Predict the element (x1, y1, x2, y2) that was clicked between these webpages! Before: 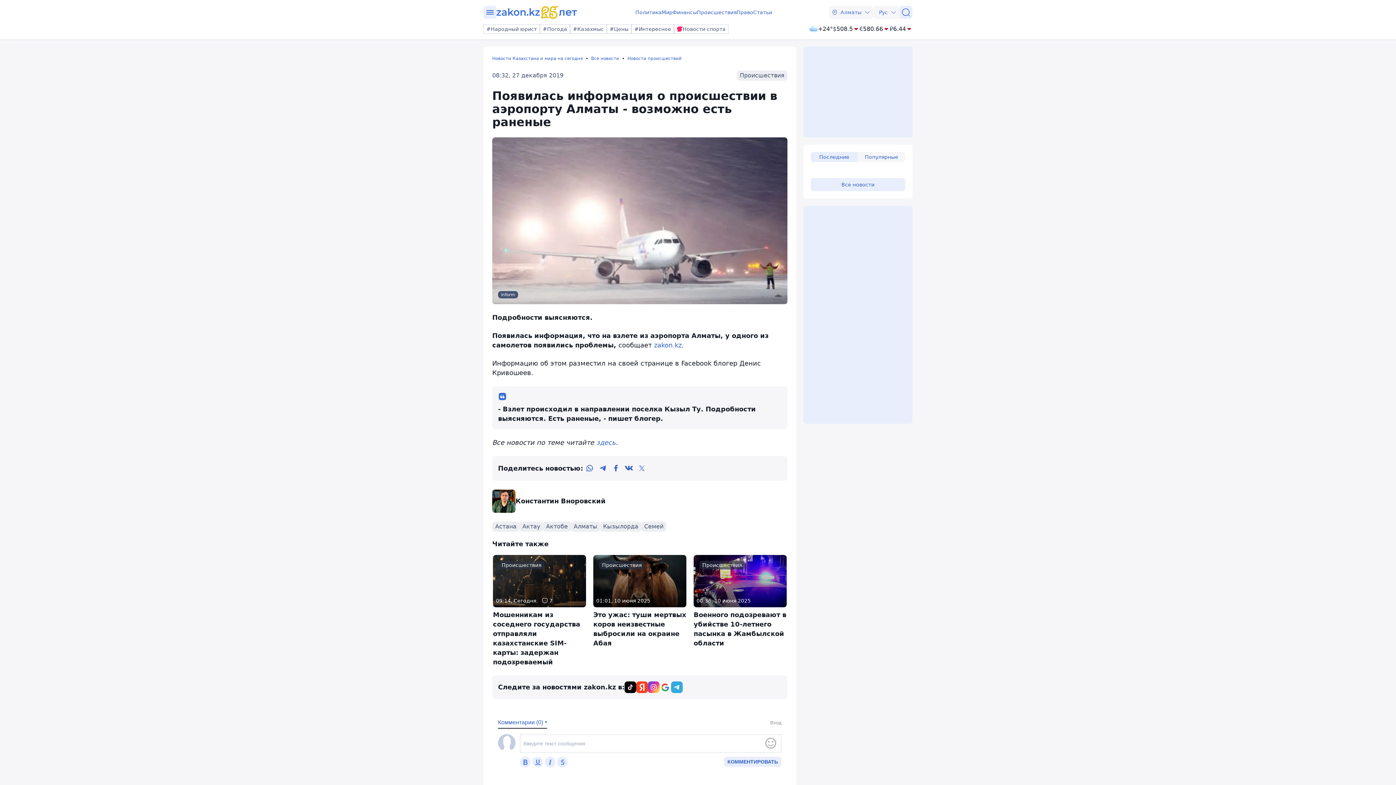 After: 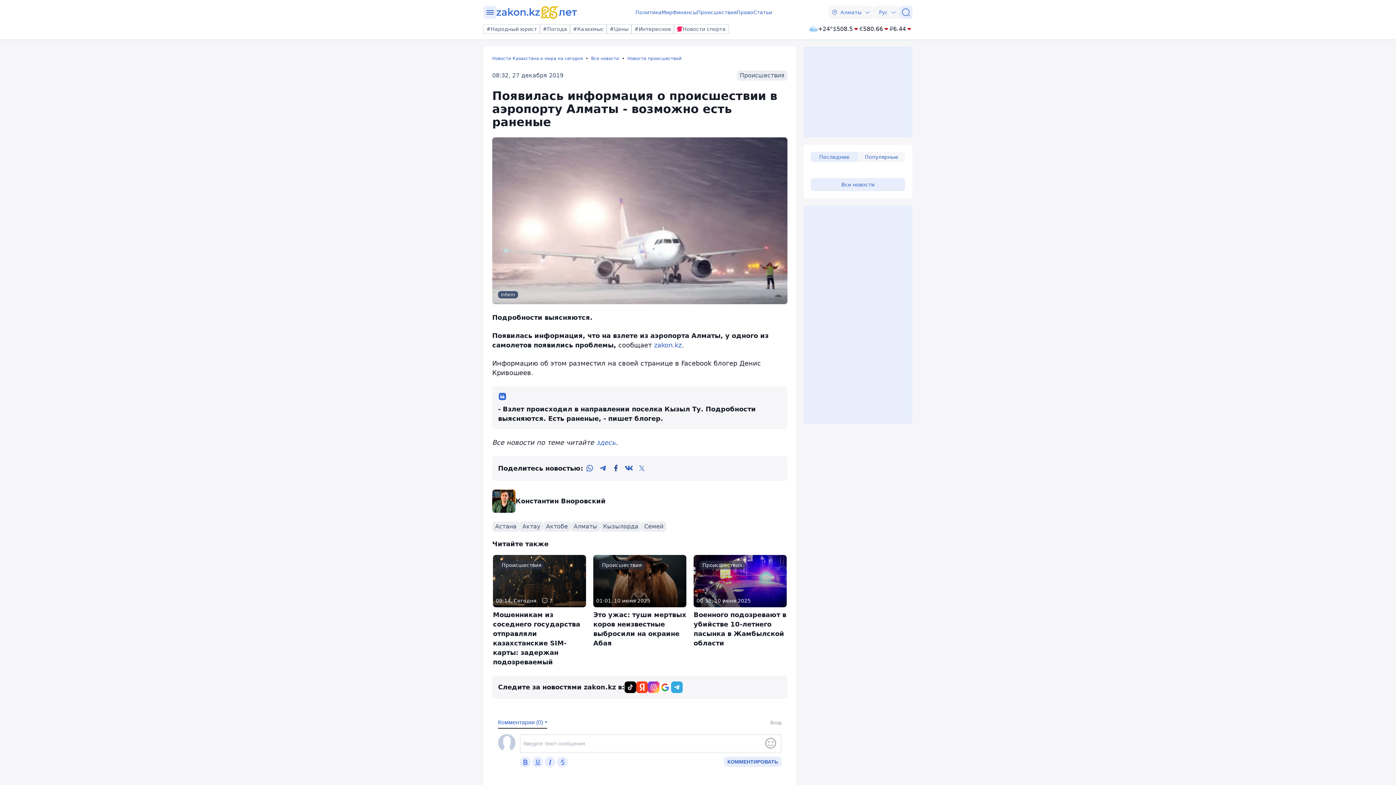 Action: bbox: (609, 462, 622, 475) label: facebook